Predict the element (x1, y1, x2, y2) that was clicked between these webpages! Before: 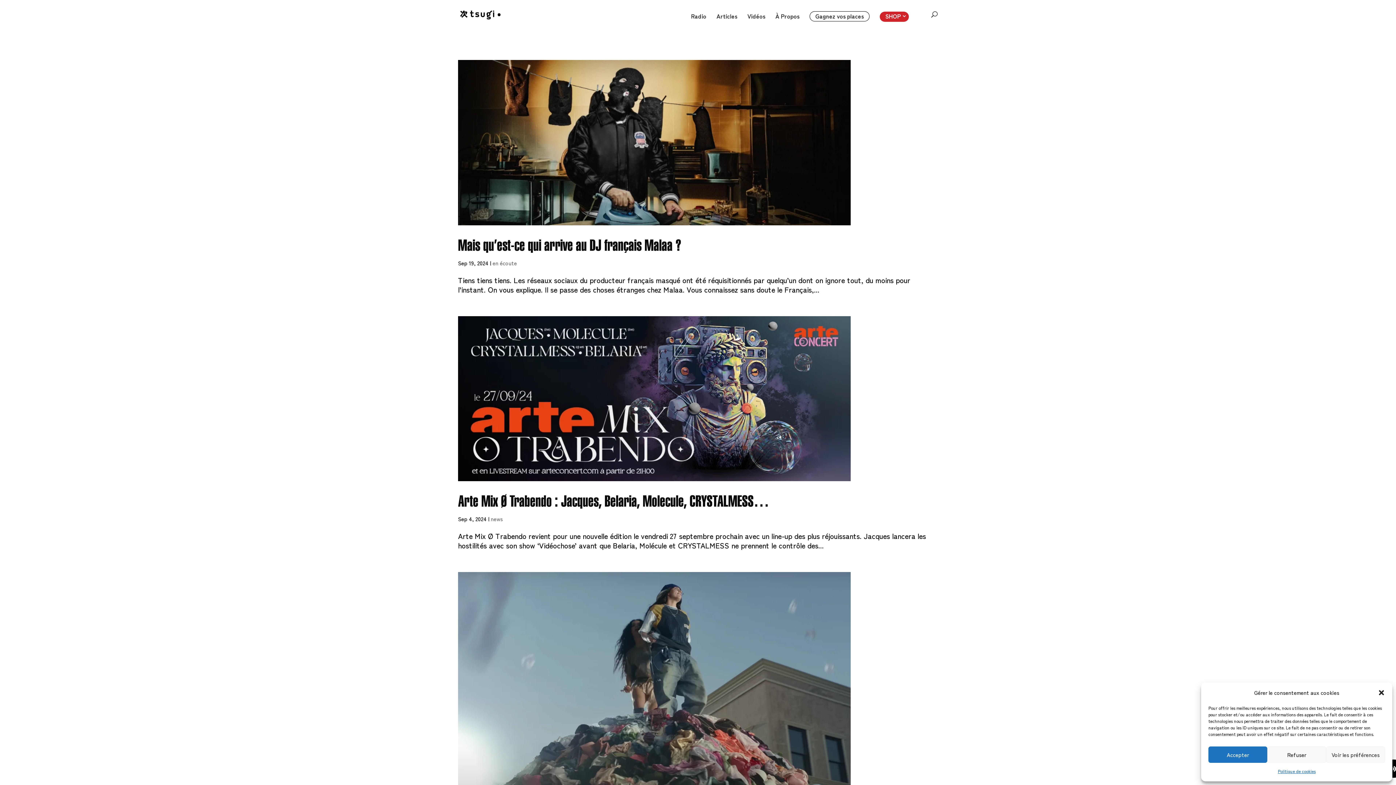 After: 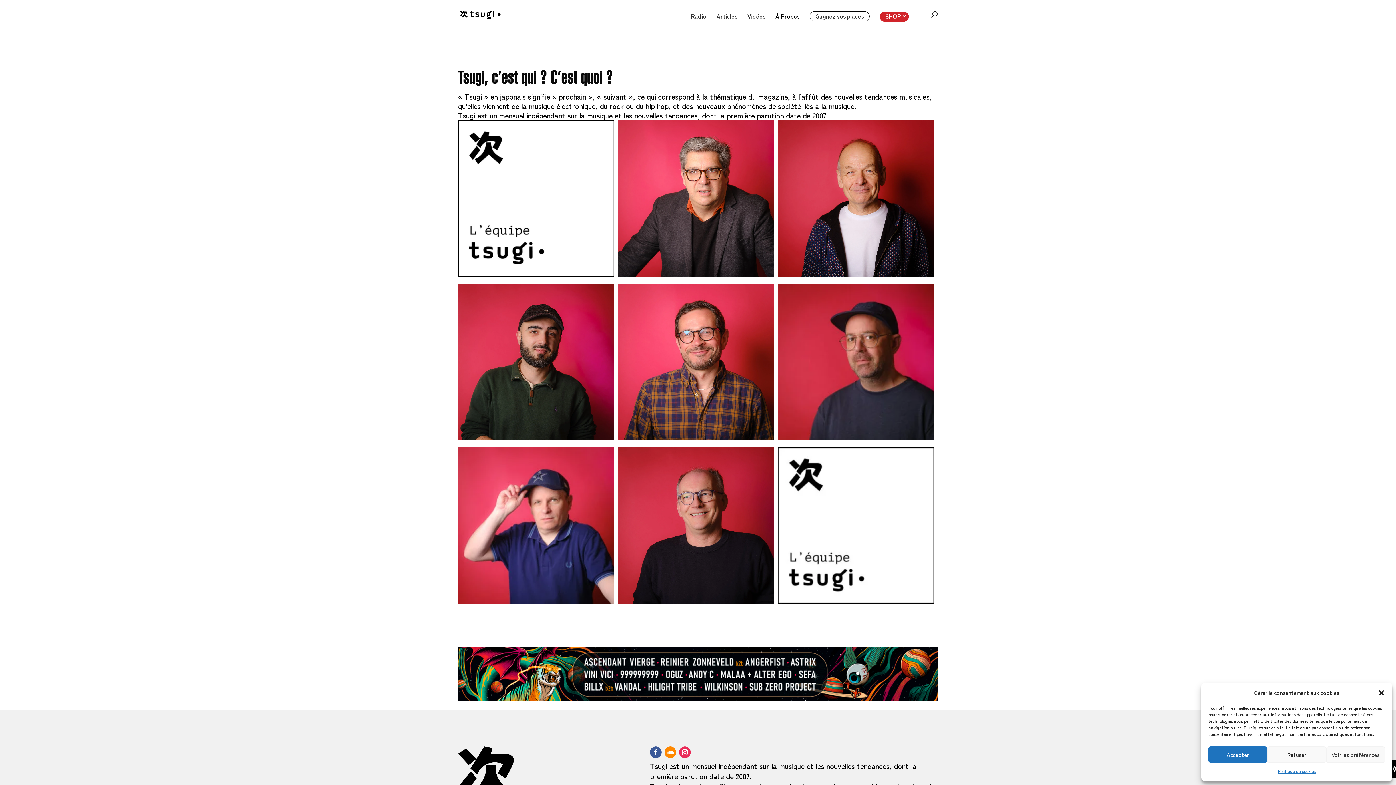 Action: bbox: (775, 13, 799, 21) label: À Propos